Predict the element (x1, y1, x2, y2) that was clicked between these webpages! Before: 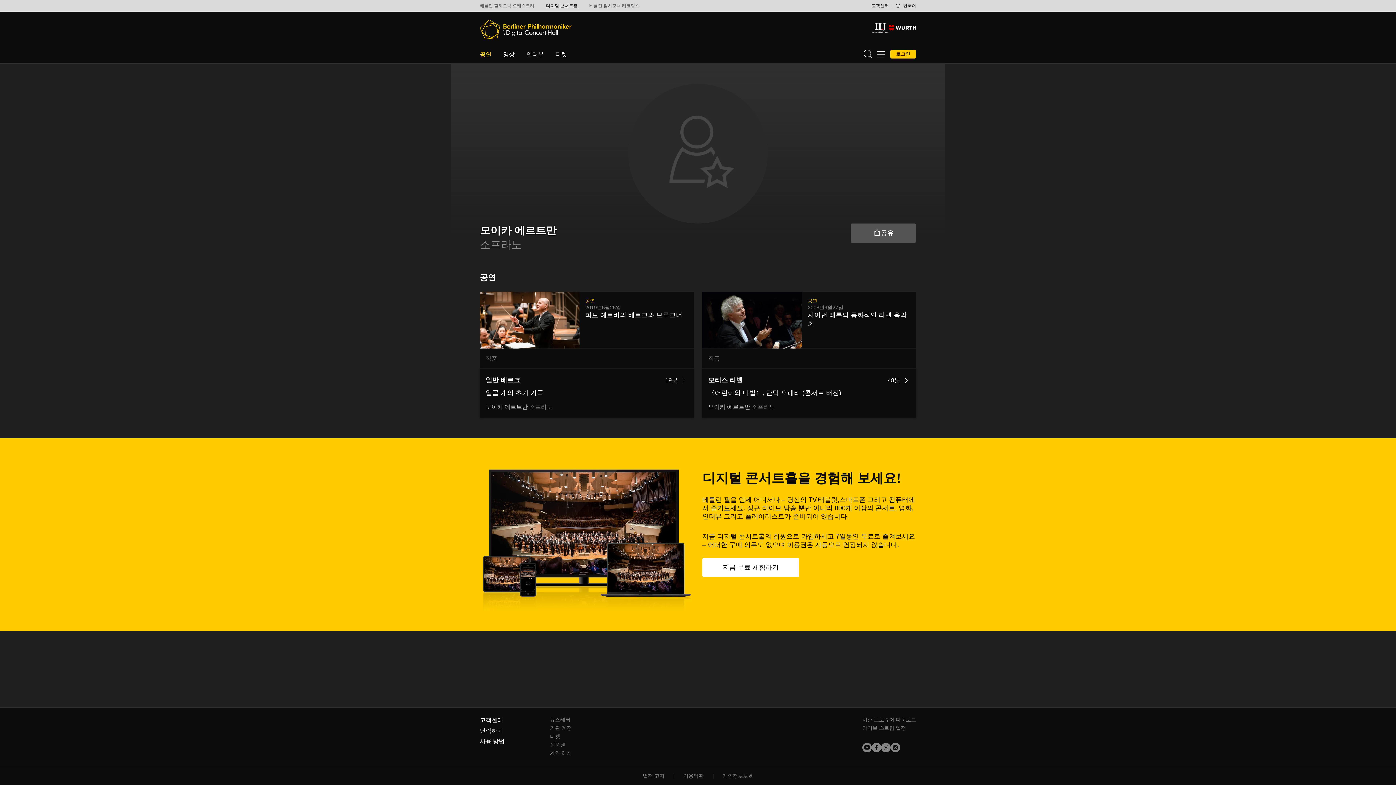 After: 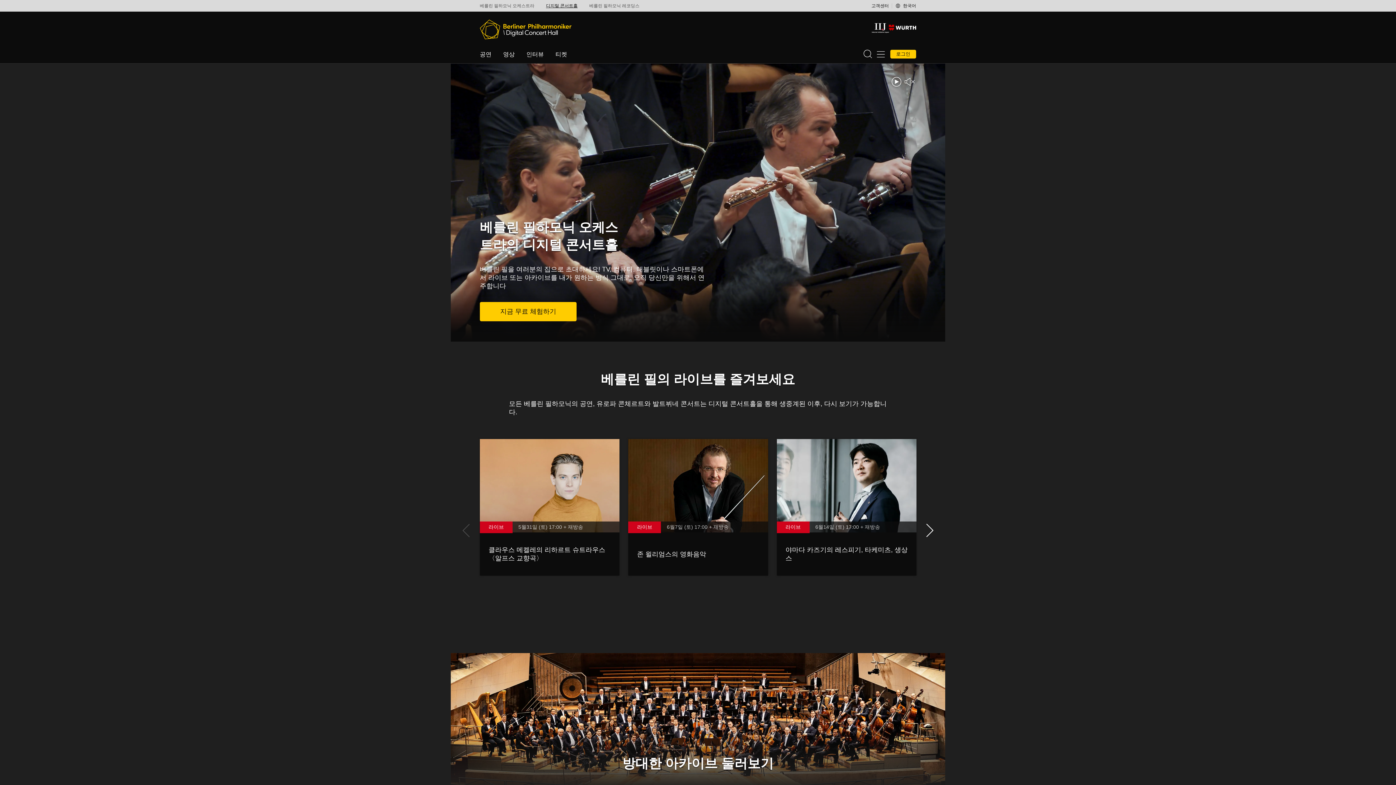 Action: bbox: (480, 36, 571, 40) label: 시작 페이지로 돌아가기